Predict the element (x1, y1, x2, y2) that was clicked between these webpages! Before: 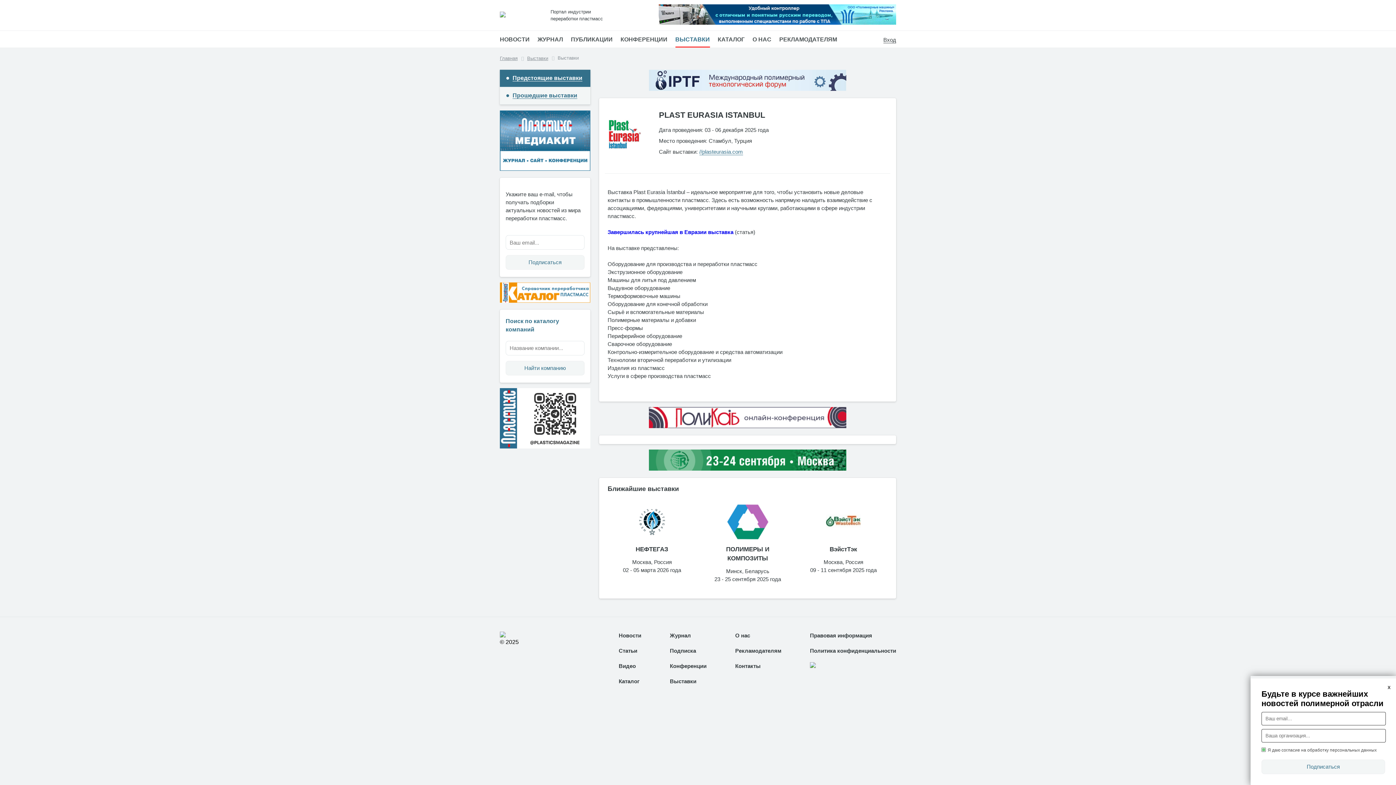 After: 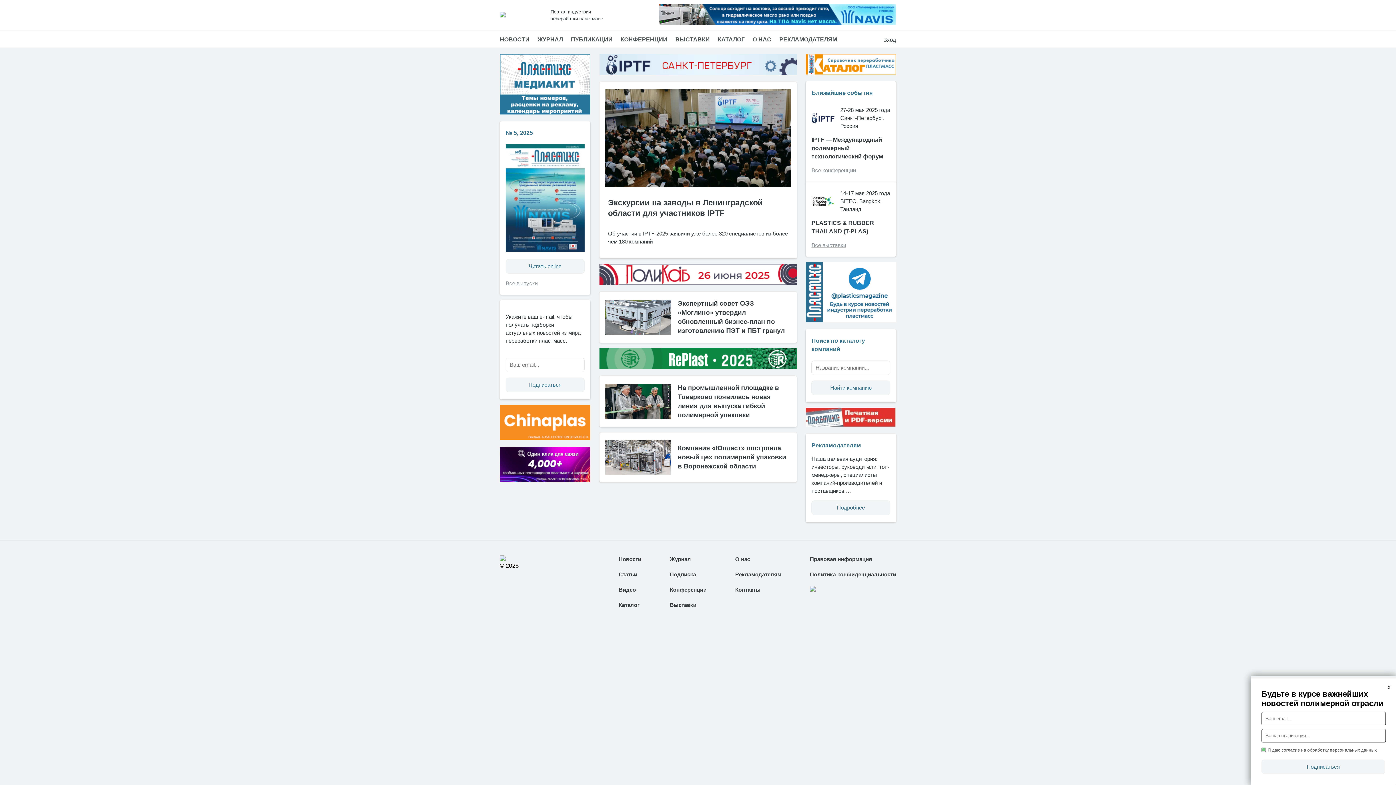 Action: bbox: (500, 11, 505, 18)